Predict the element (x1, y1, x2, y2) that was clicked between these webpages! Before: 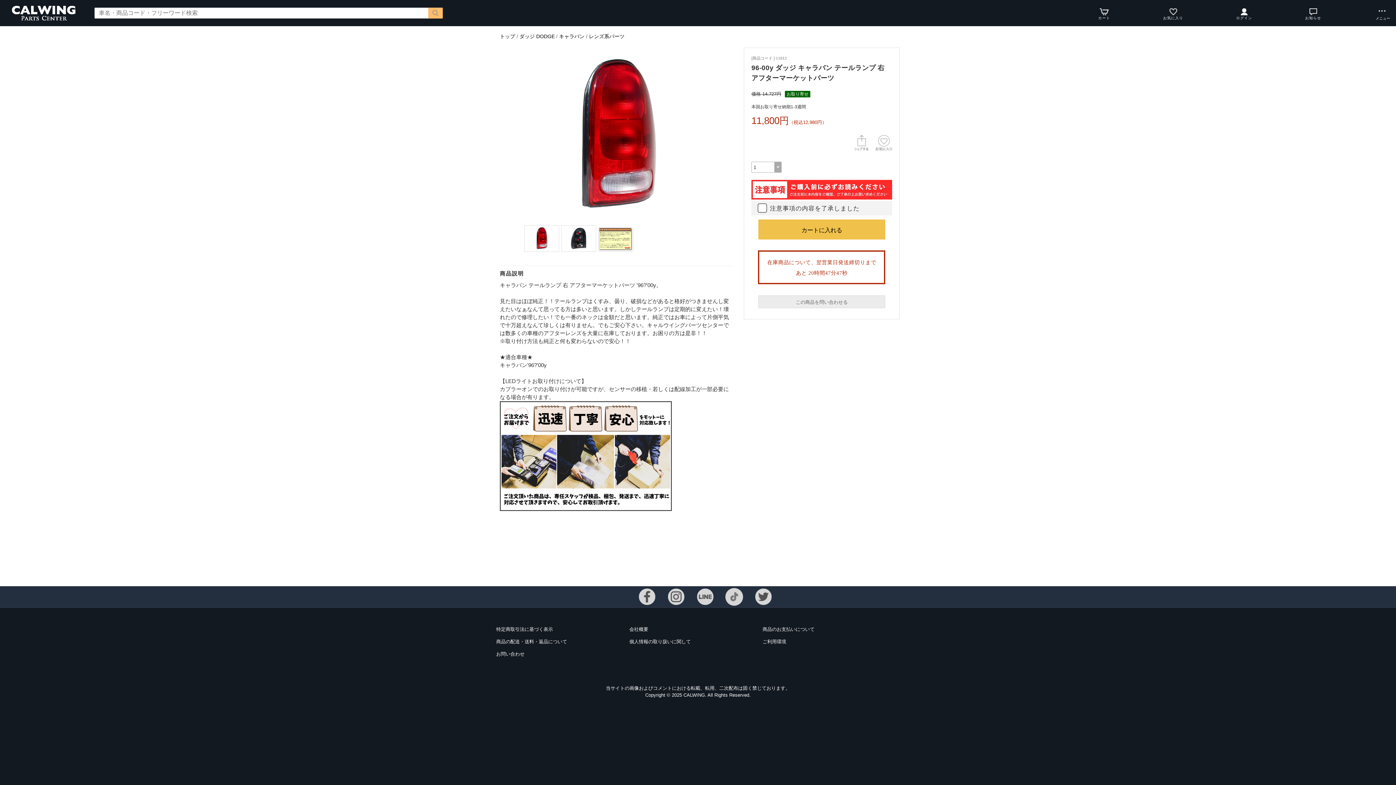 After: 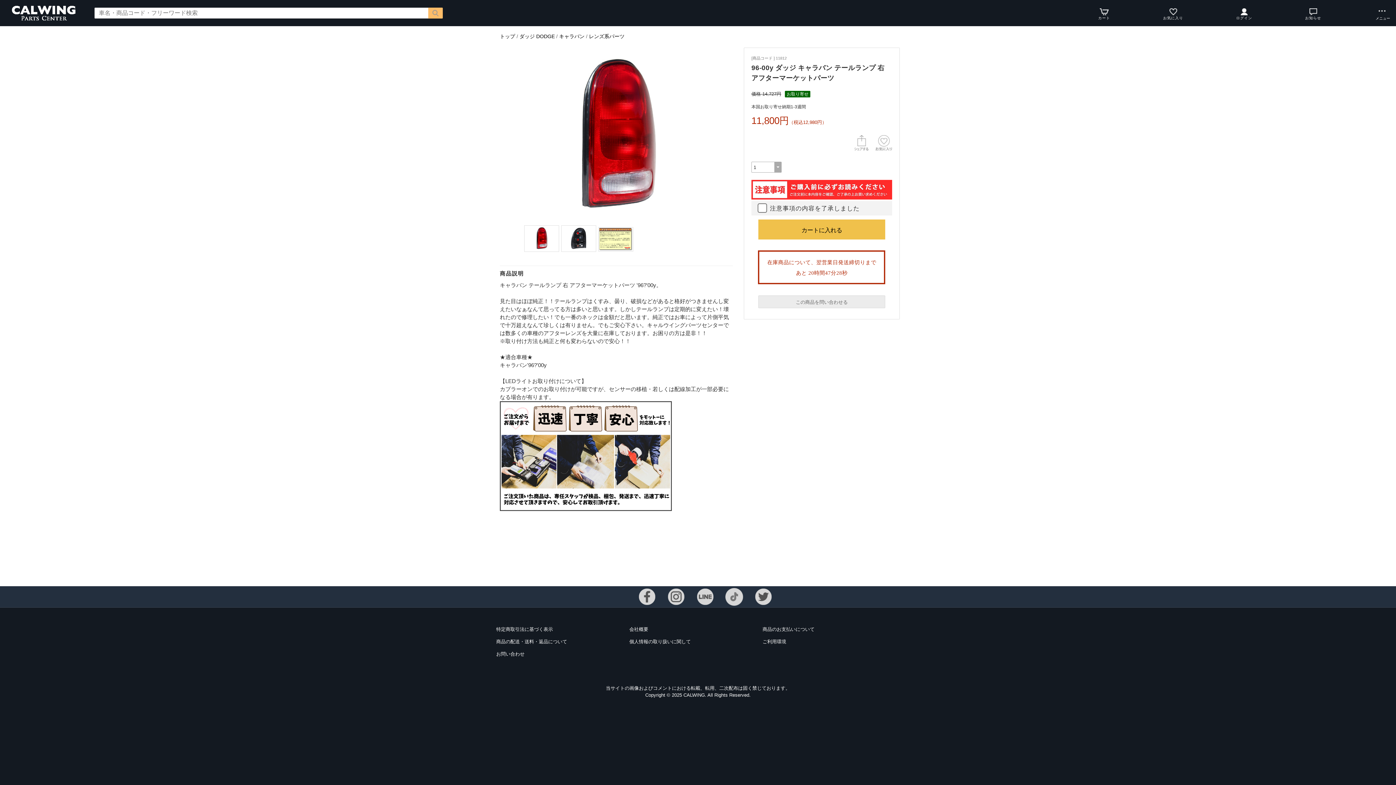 Action: bbox: (753, 601, 774, 606)